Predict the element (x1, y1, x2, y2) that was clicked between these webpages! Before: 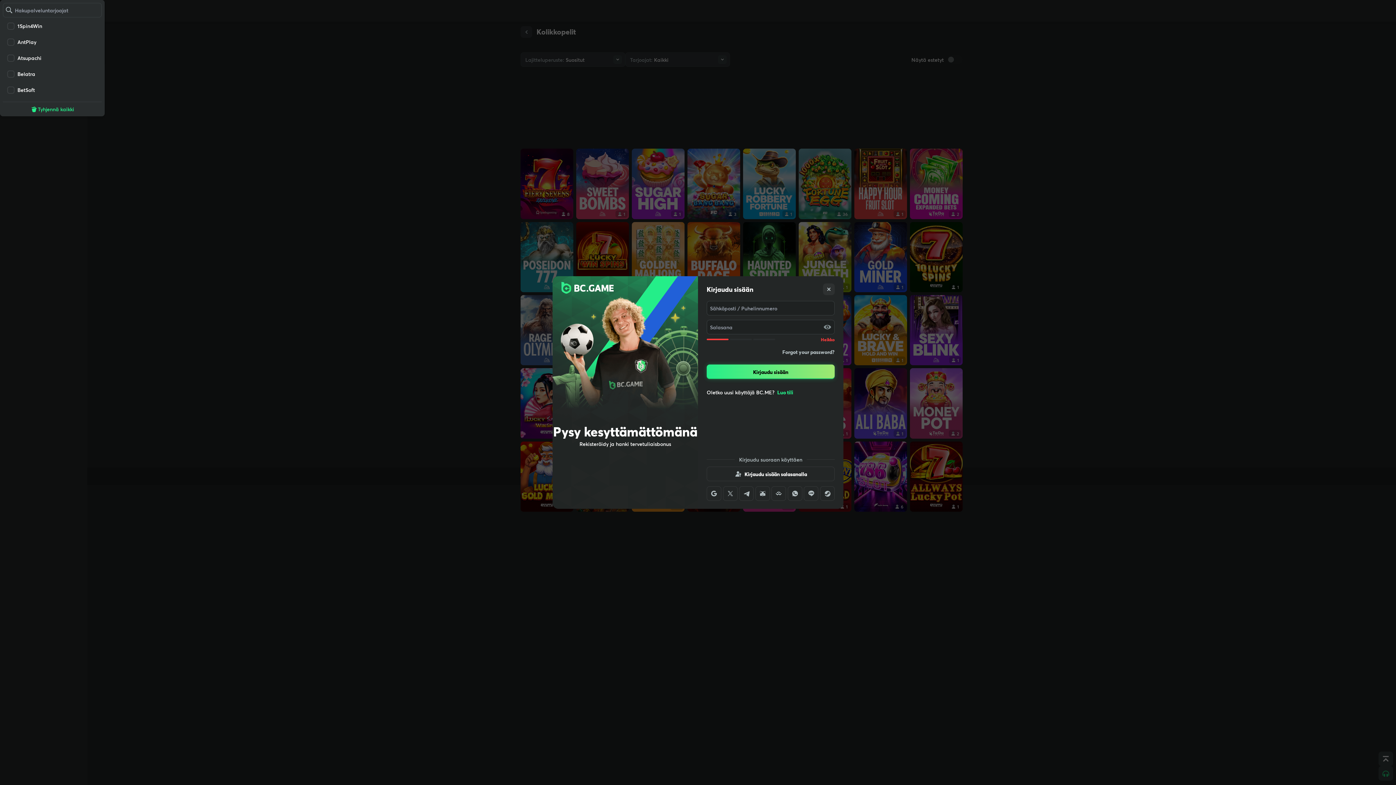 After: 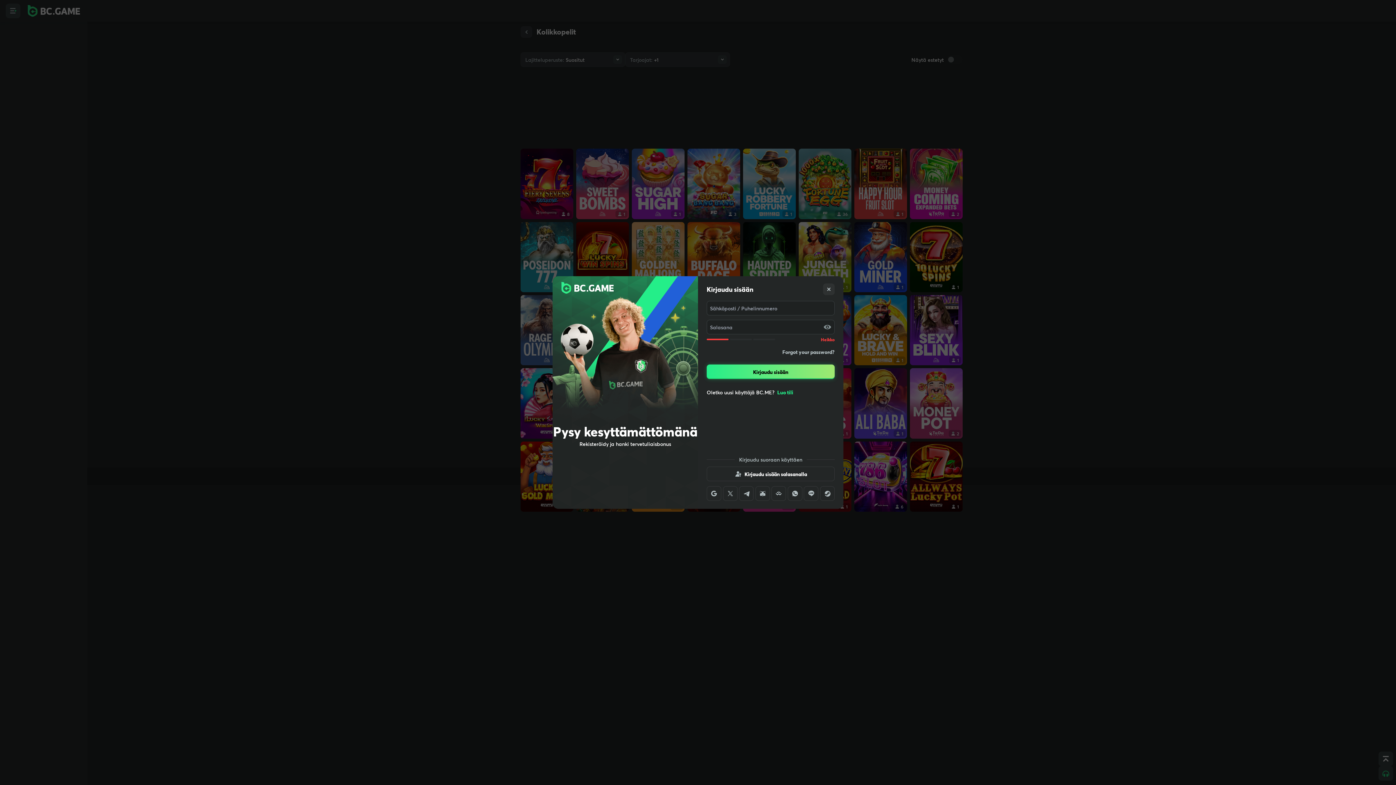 Action: label: BetSoft bbox: (2, 82, 101, 97)